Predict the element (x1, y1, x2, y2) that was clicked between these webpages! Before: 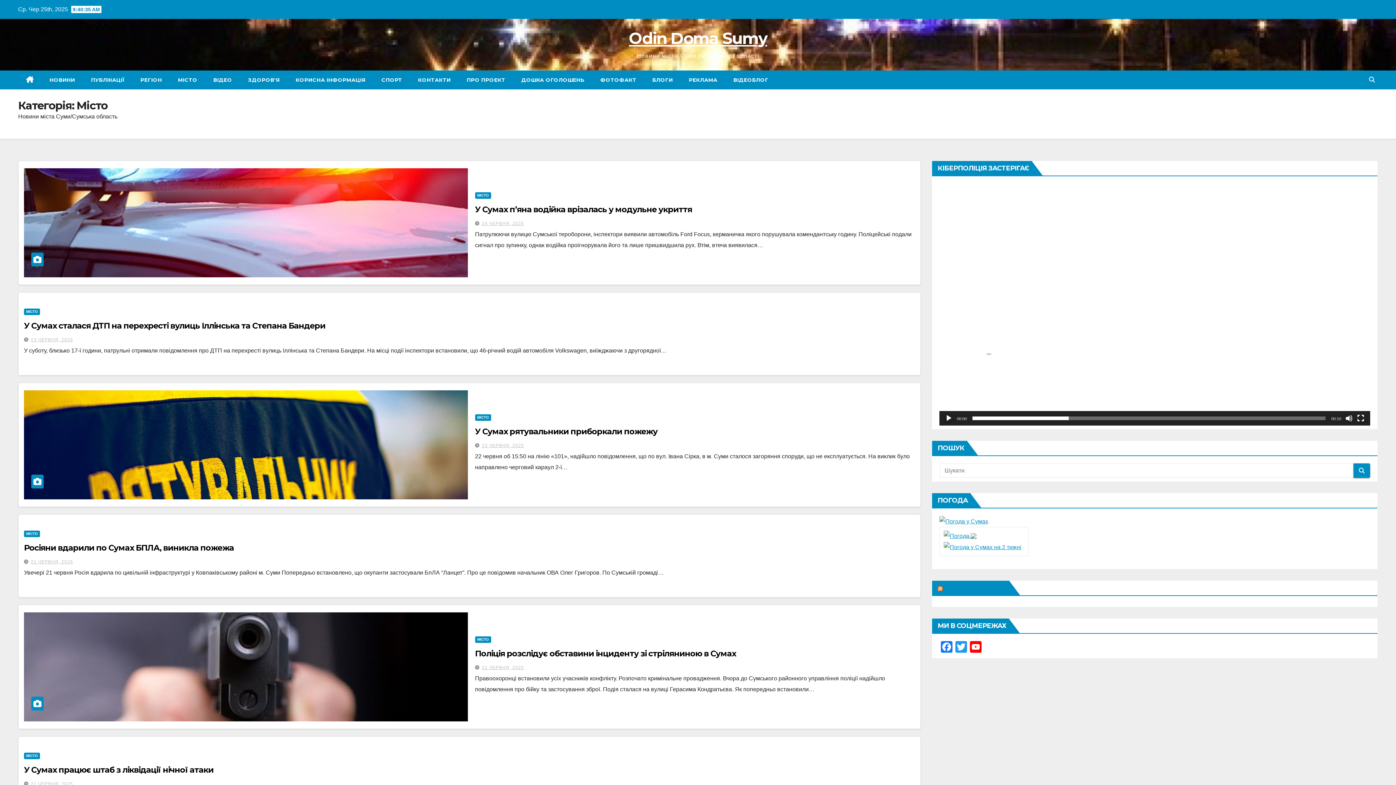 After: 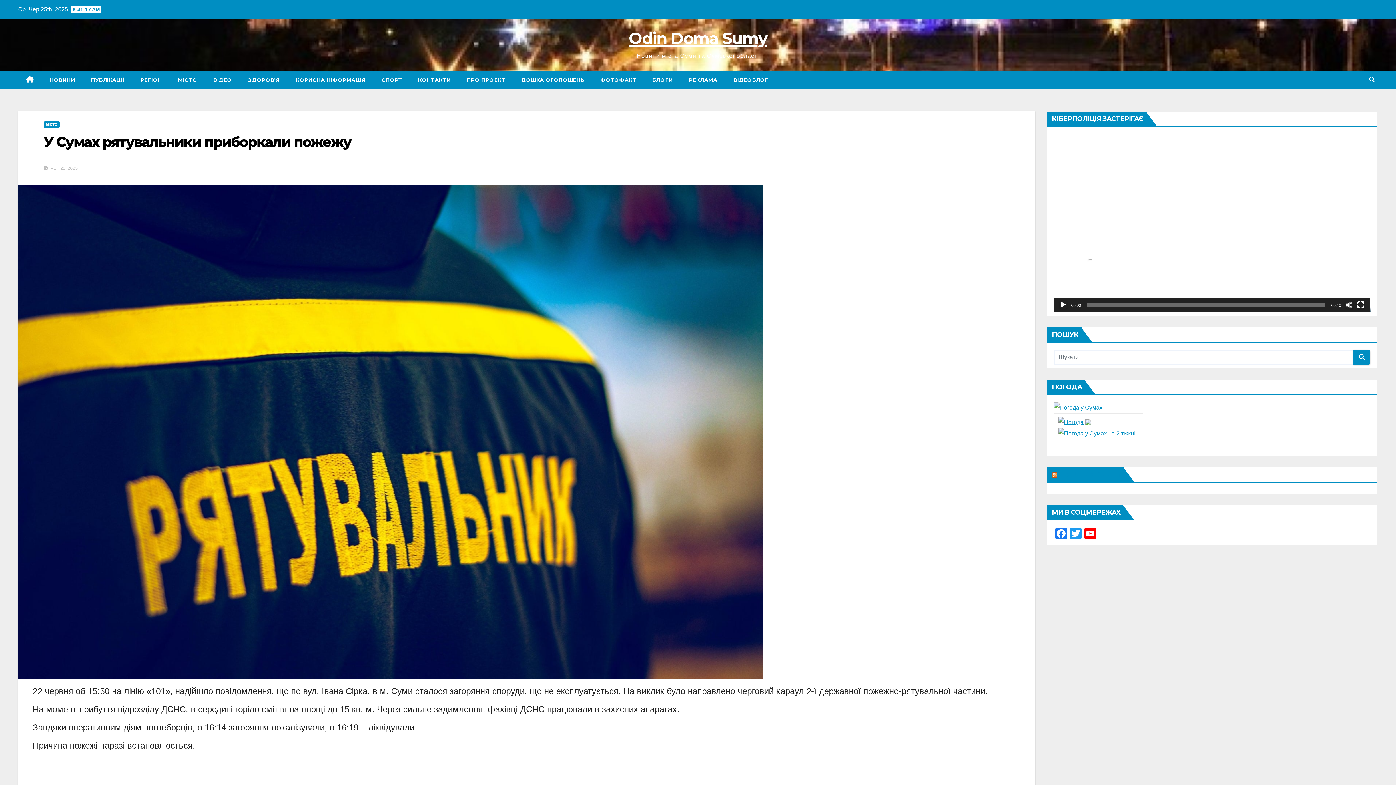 Action: label: У Сумах рятувальники приборкали пожежу bbox: (475, 426, 657, 436)